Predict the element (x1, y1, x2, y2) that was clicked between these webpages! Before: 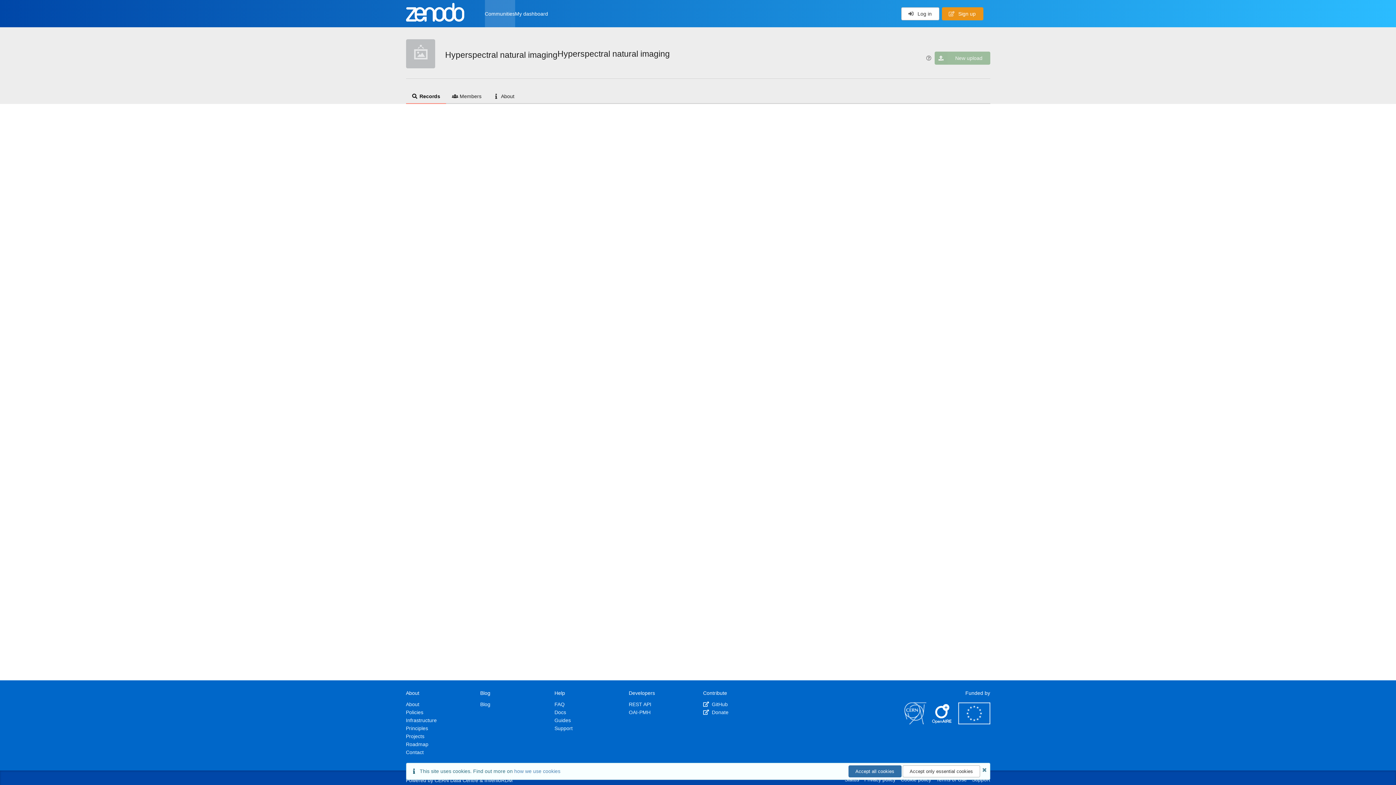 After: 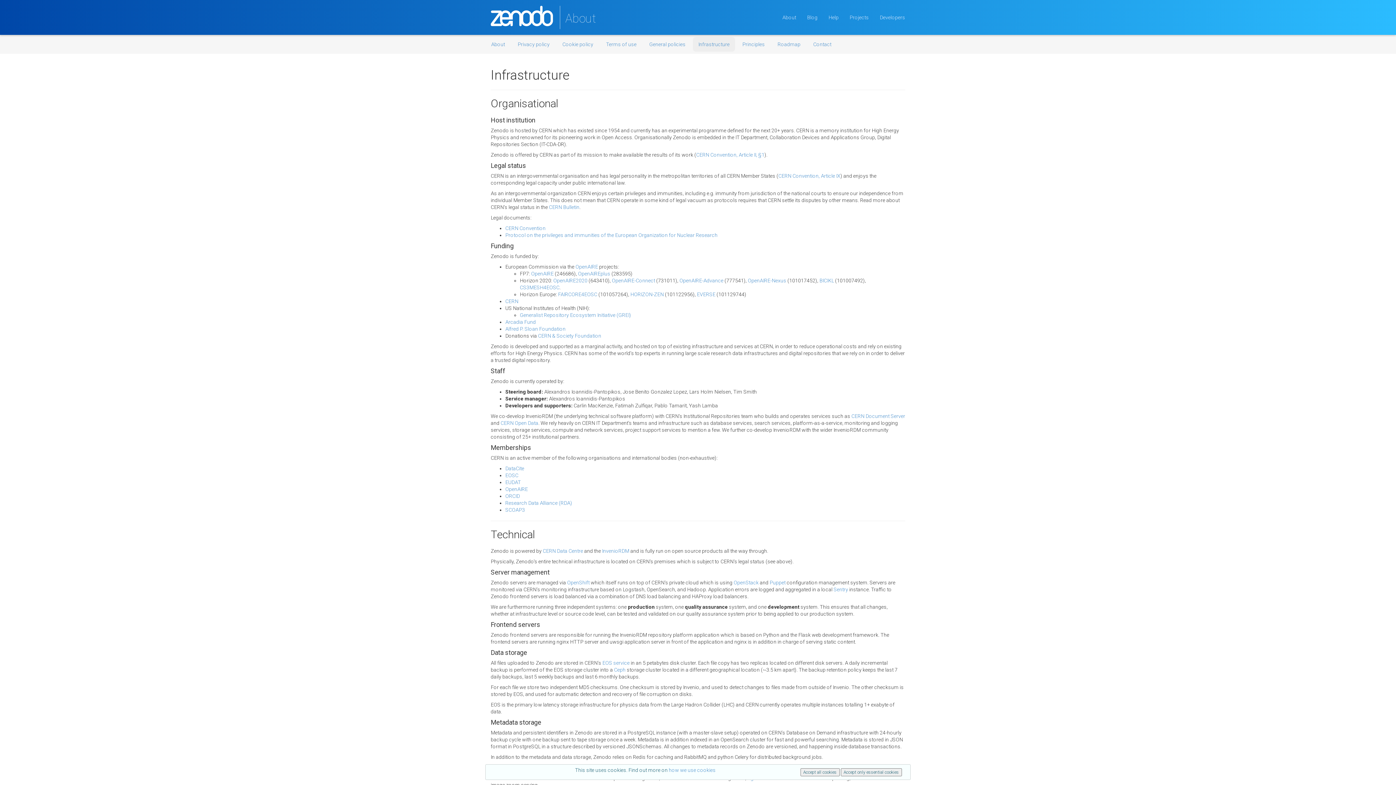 Action: bbox: (406, 717, 436, 723) label: Infrastructure